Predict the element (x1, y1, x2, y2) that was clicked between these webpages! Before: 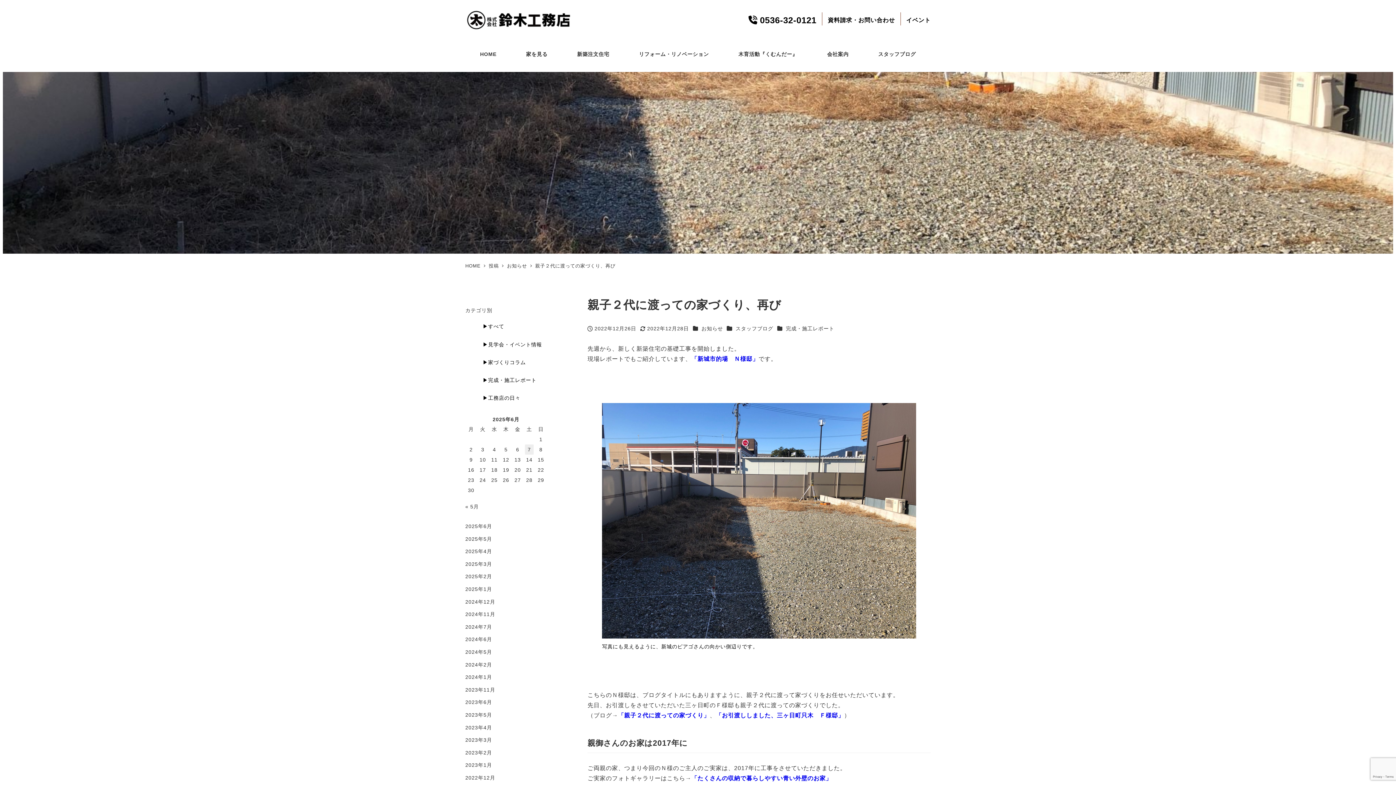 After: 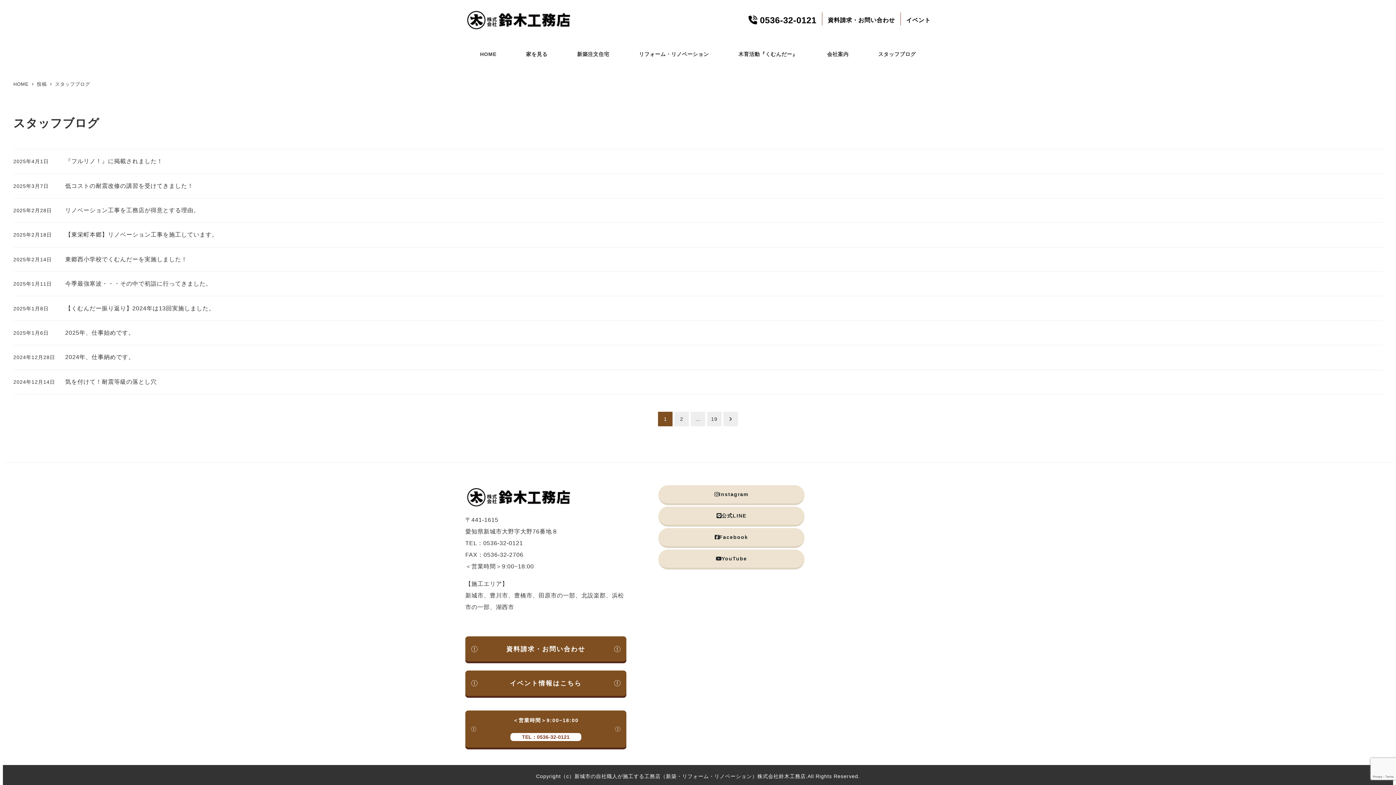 Action: label: スタッフブログ bbox: (735, 325, 773, 331)